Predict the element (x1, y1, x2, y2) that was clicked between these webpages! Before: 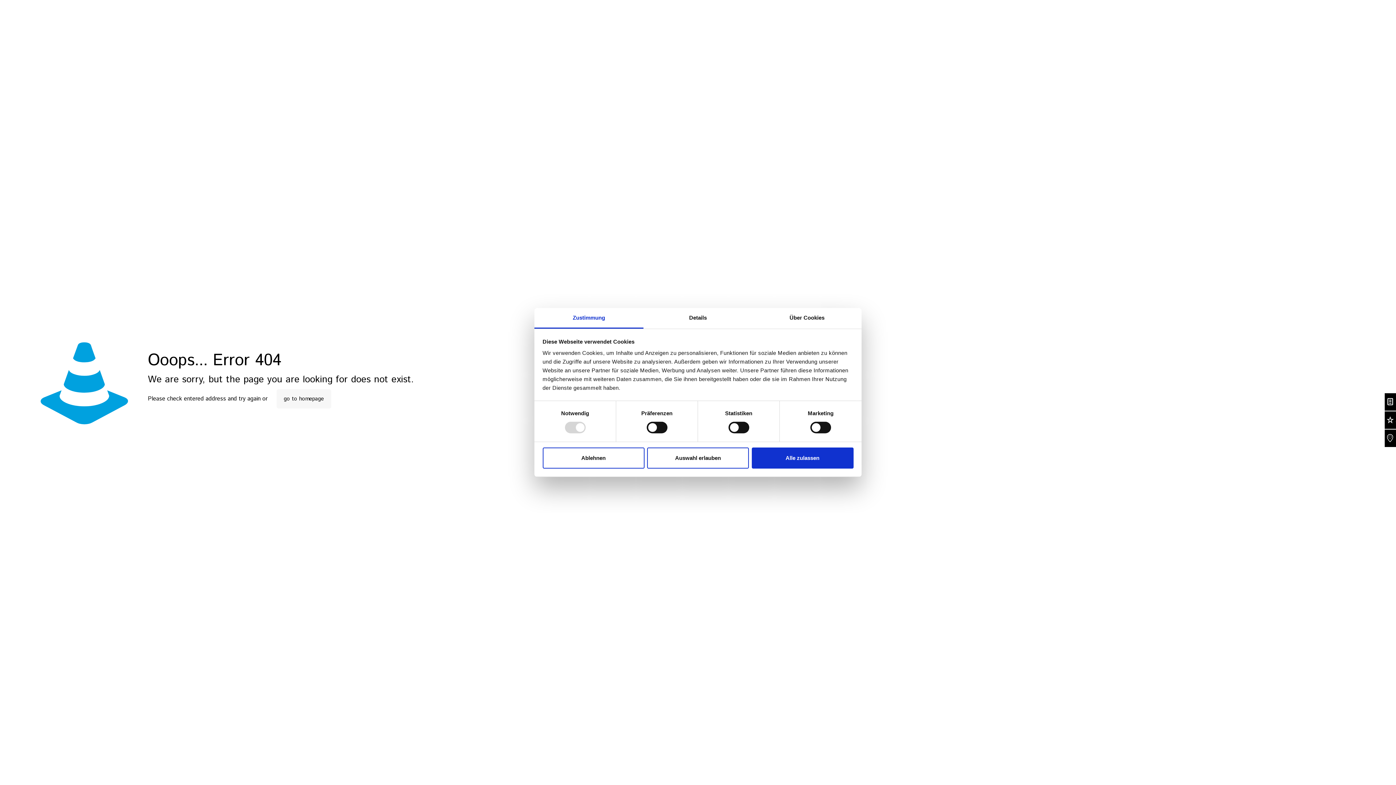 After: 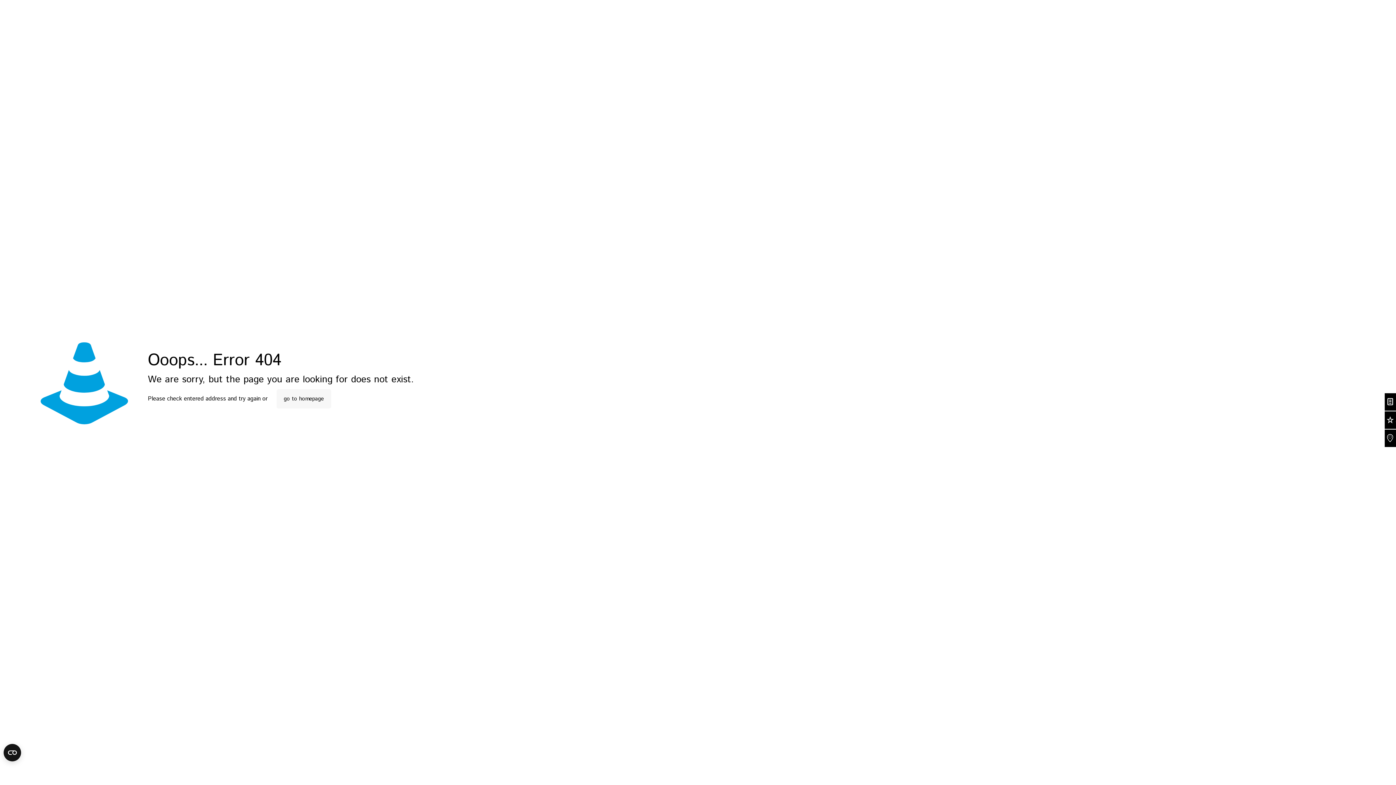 Action: bbox: (647, 447, 749, 468) label: Auswahl erlauben